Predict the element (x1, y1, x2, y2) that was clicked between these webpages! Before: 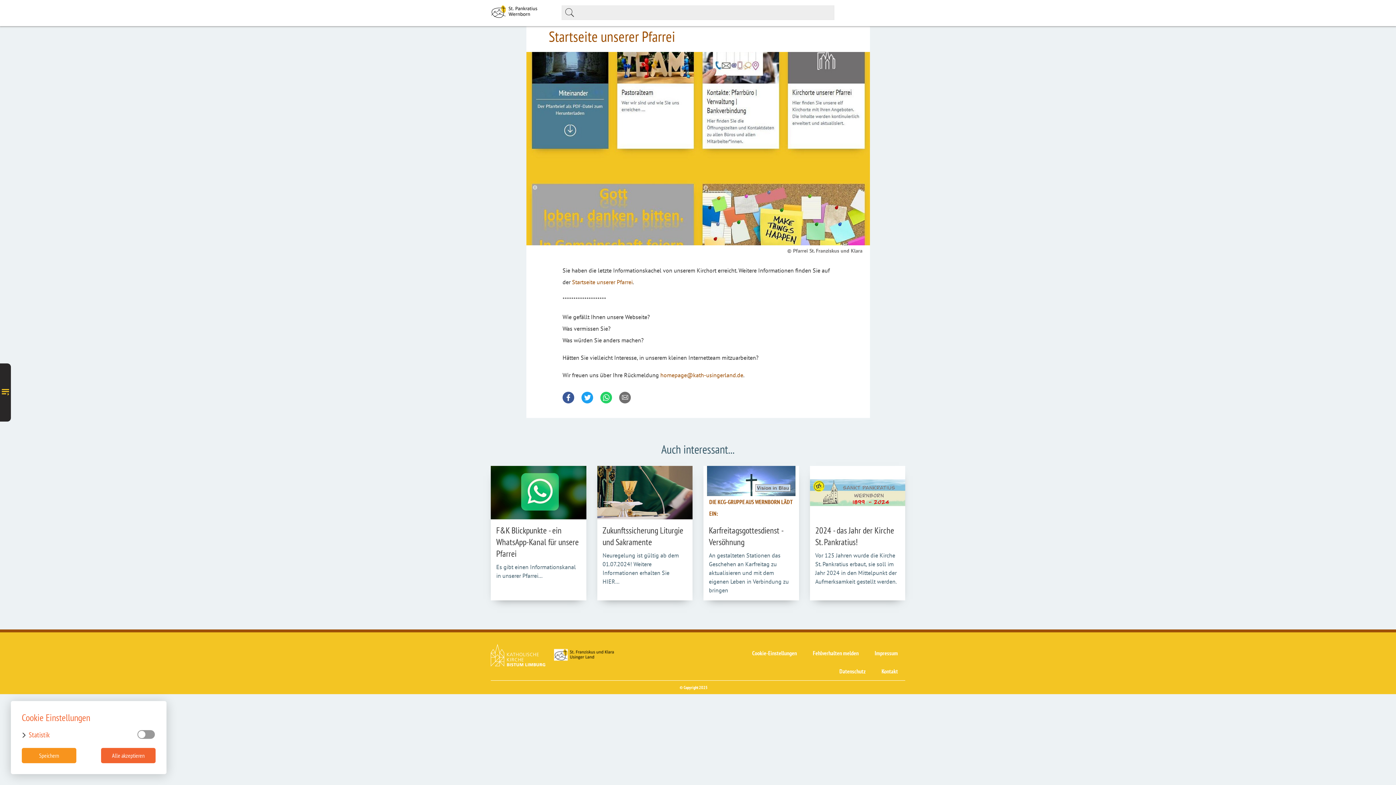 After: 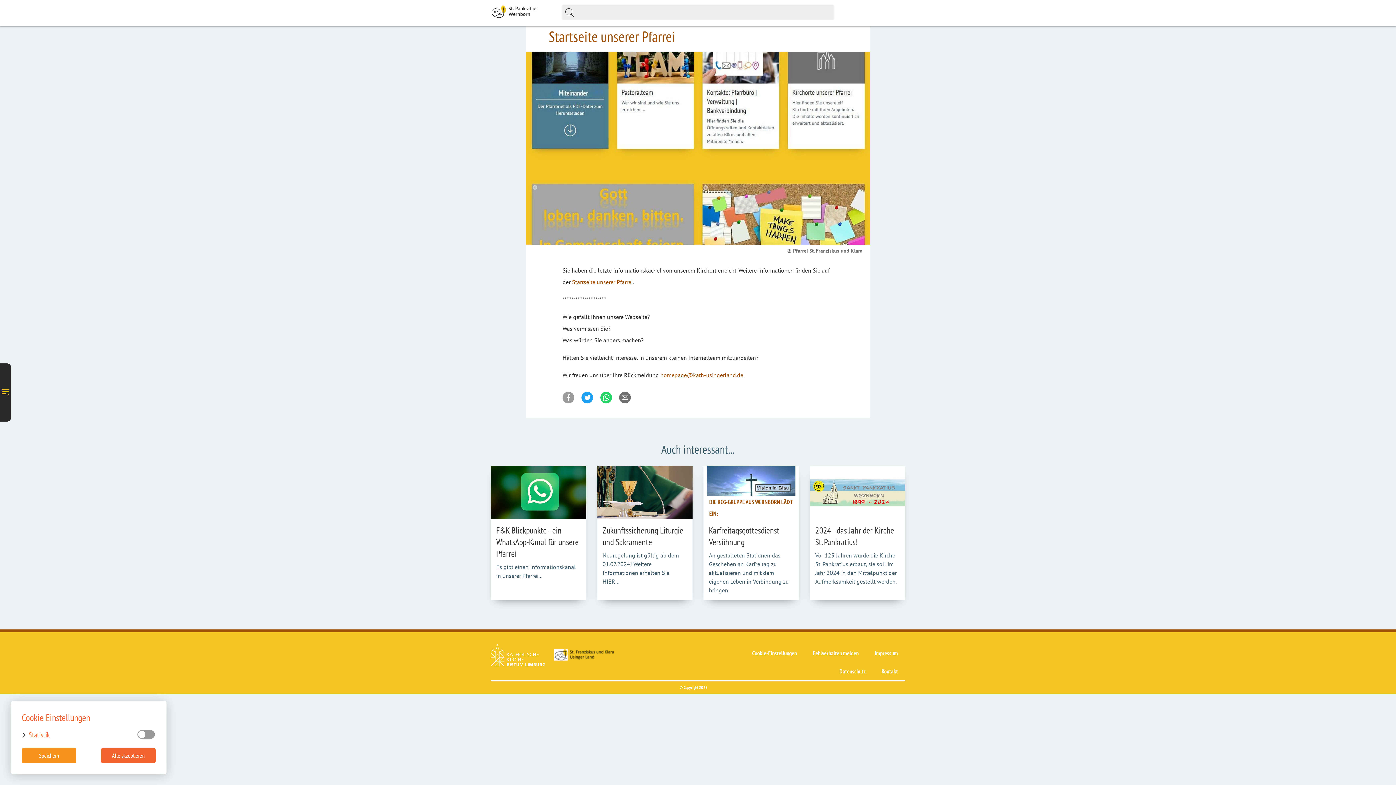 Action: bbox: (562, 390, 574, 406)